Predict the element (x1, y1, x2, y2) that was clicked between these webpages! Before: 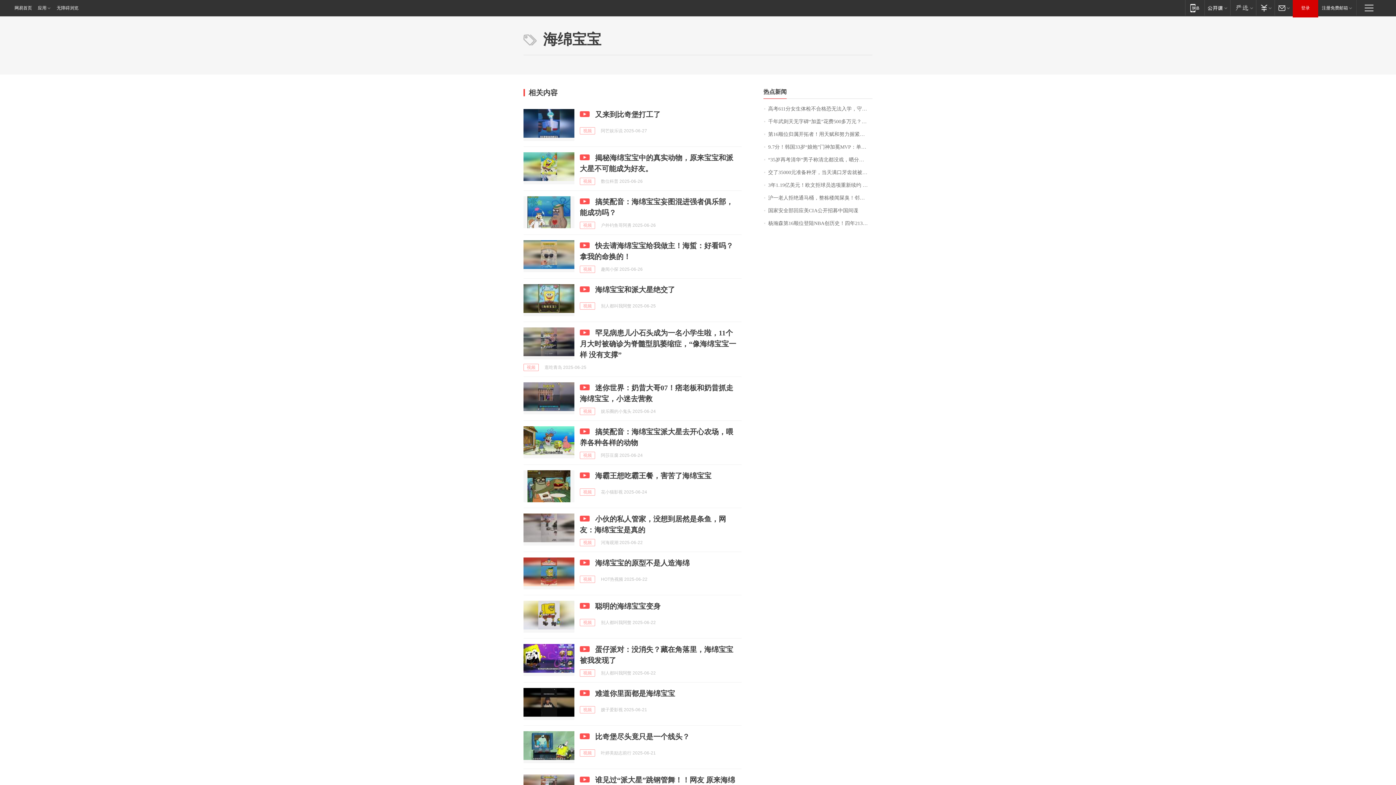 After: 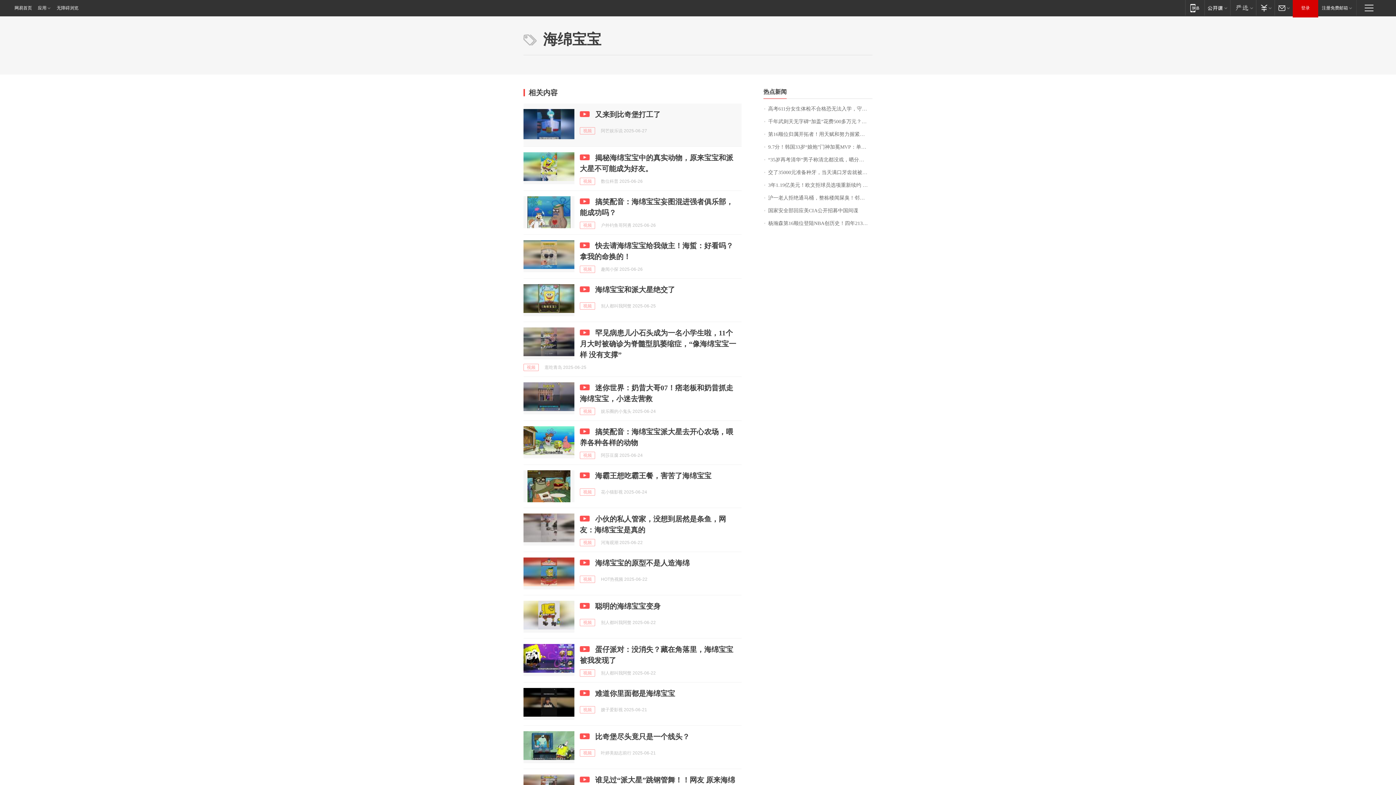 Action: bbox: (523, 109, 574, 141)